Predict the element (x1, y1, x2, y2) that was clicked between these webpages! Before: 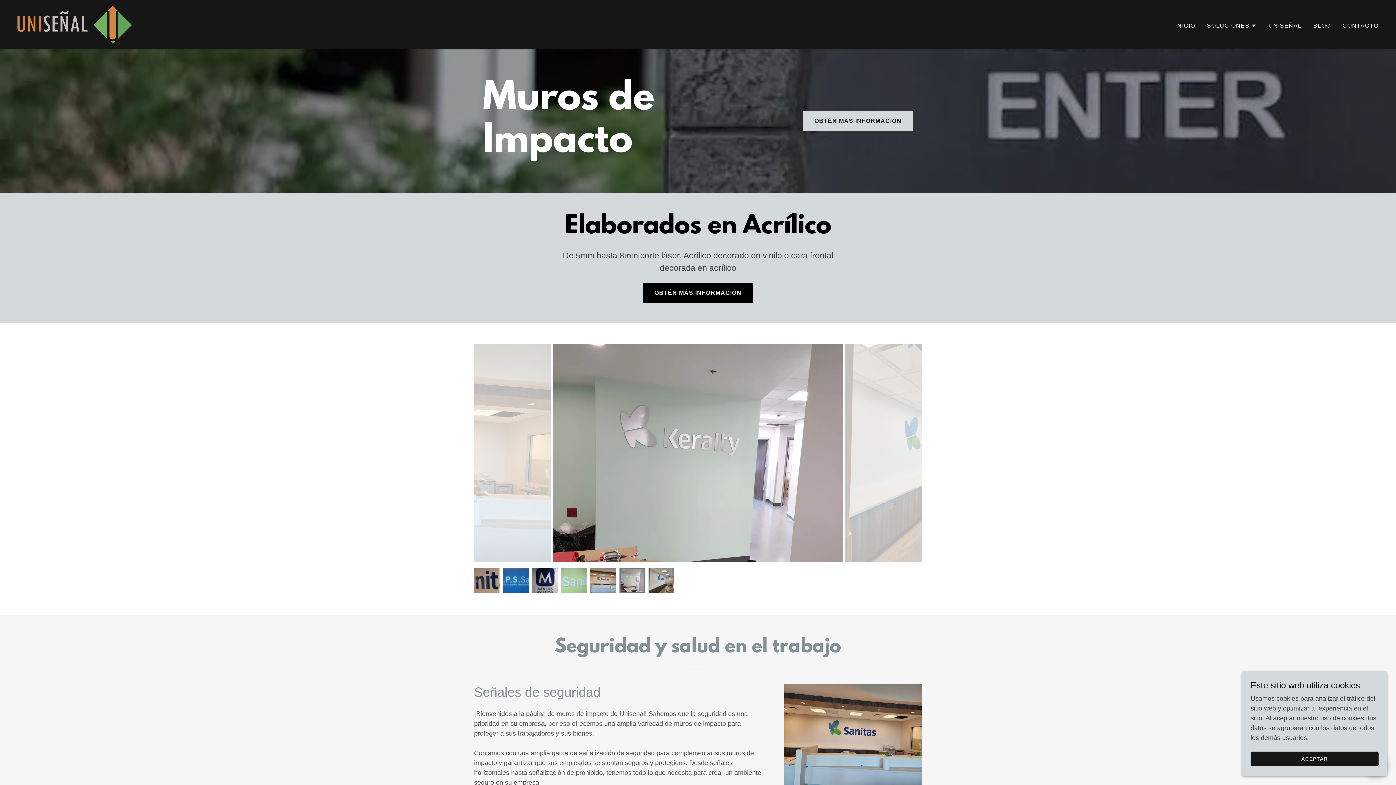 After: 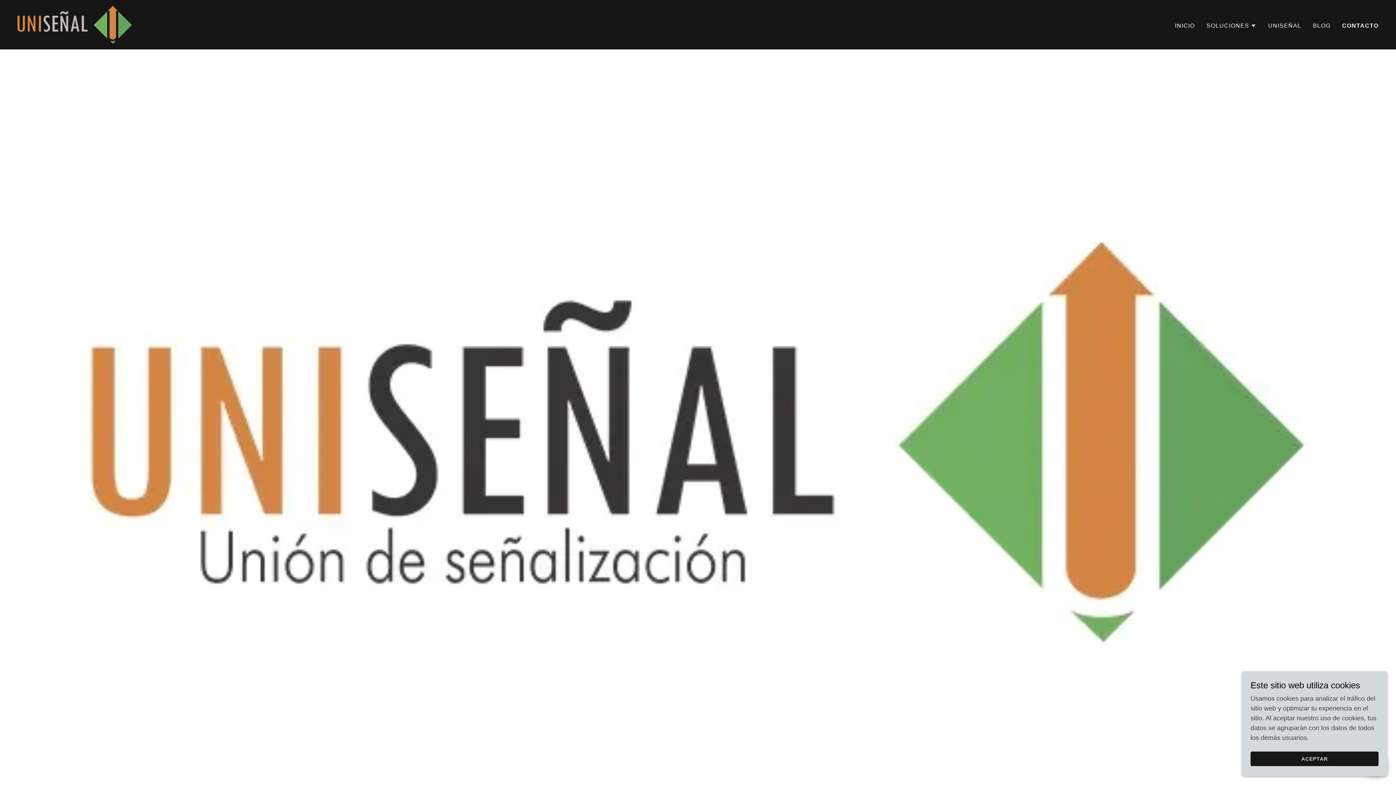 Action: label: CONTACTO bbox: (1340, 19, 1381, 32)